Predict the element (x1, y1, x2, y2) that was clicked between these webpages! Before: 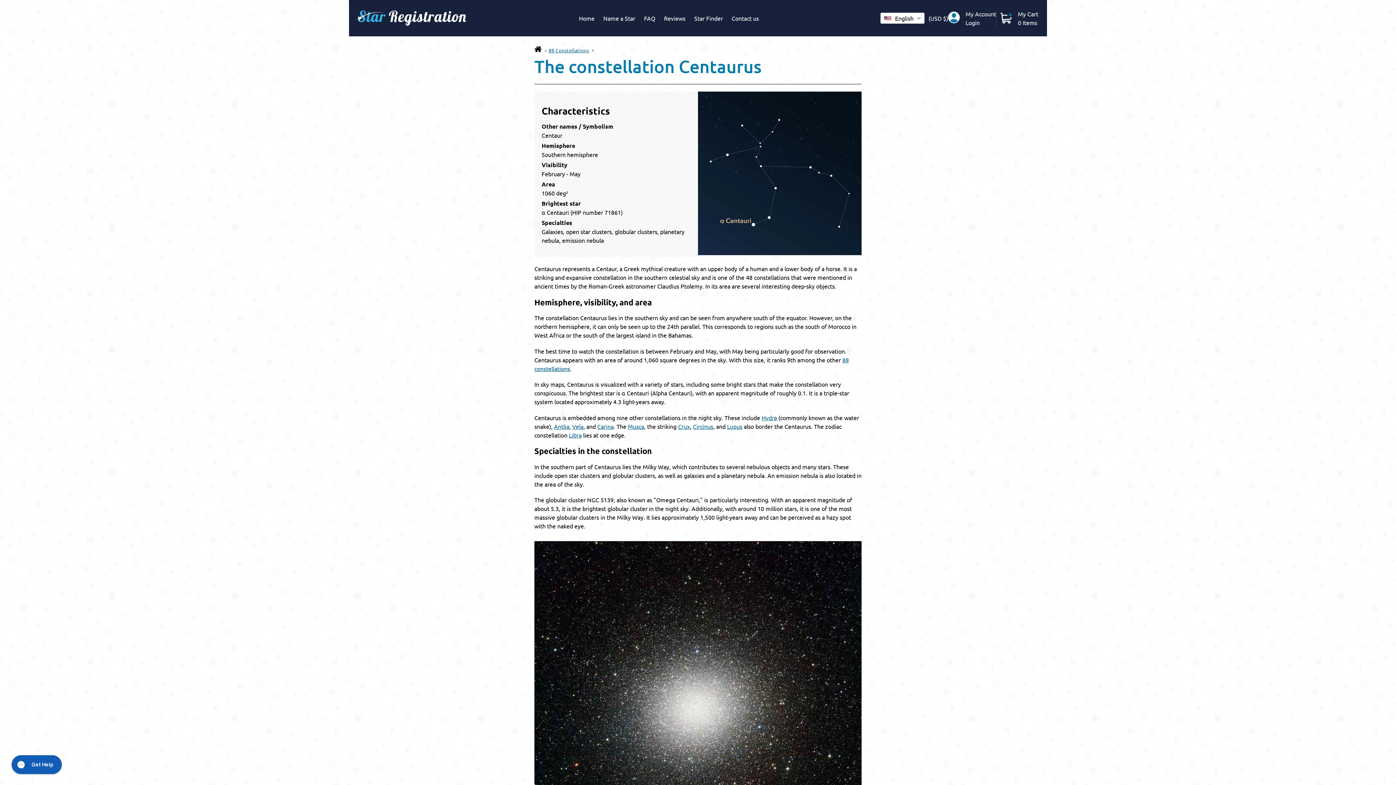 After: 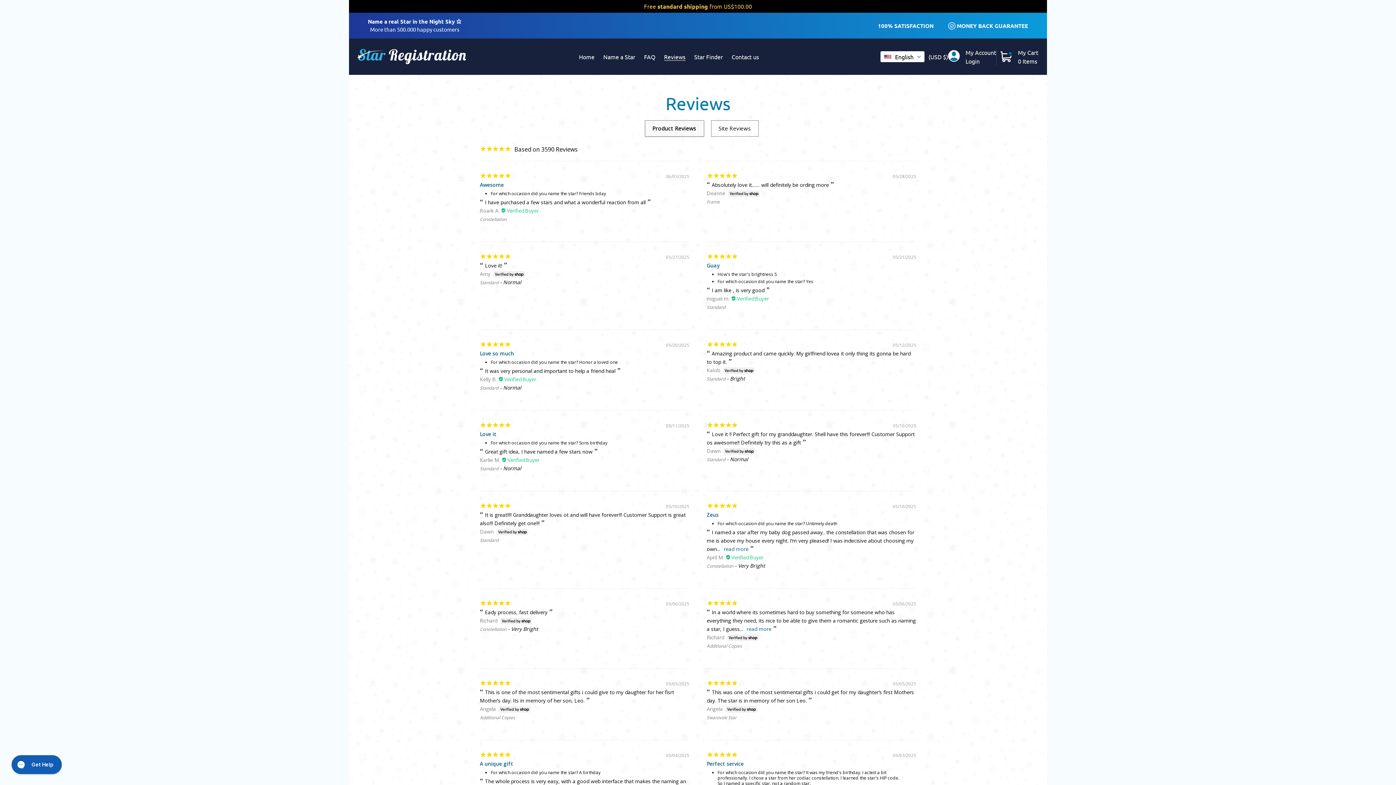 Action: bbox: (660, 12, 689, 23) label: Reviews